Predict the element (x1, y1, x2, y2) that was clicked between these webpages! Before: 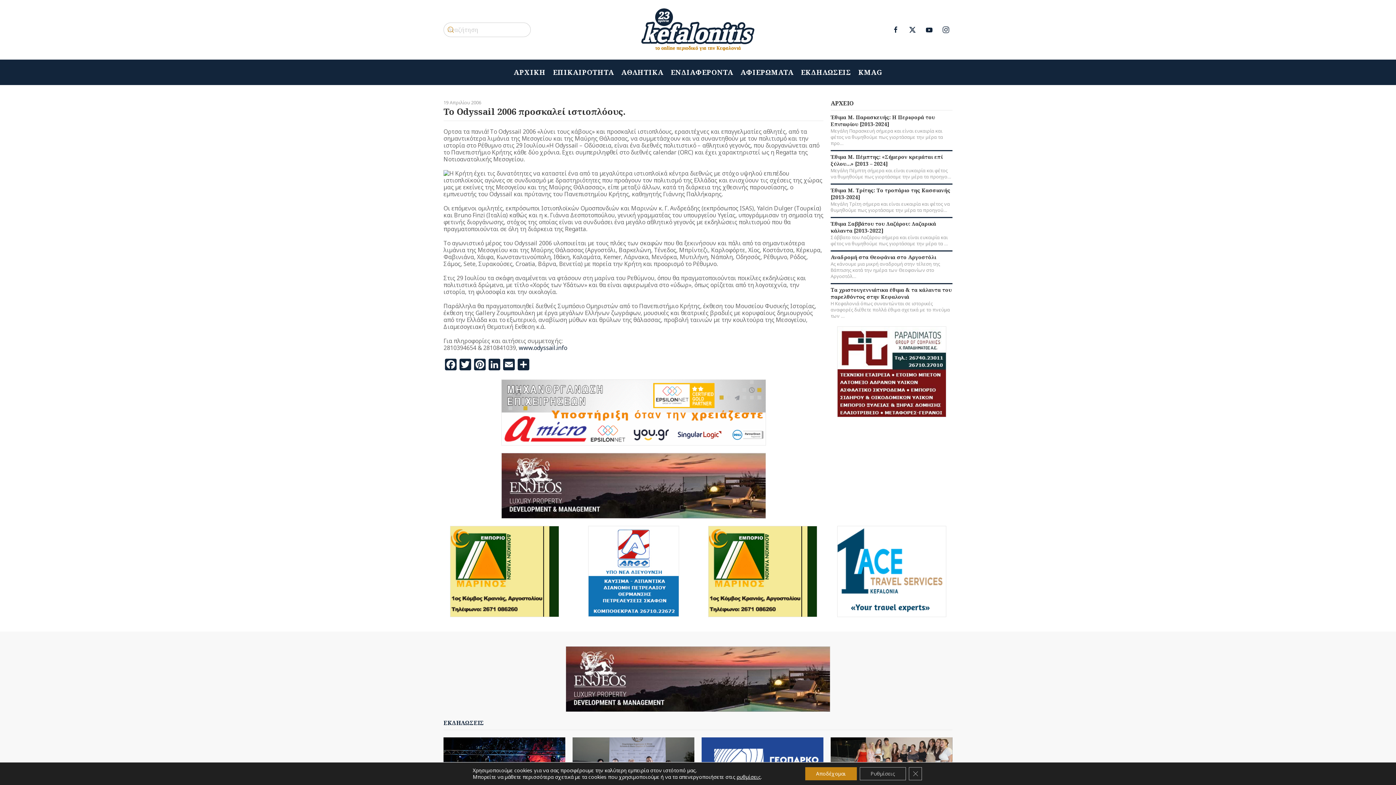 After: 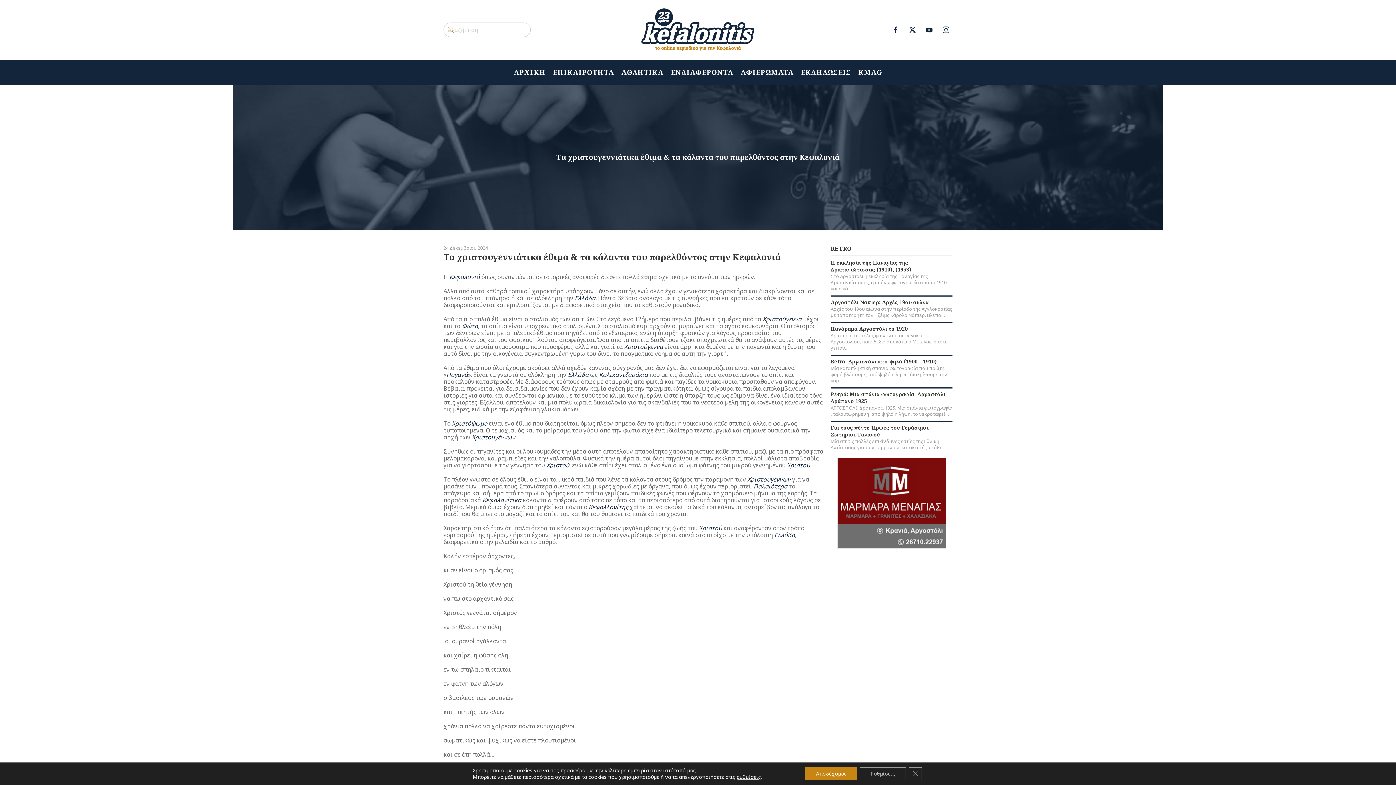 Action: label: Tα χριστουγεννιάτικα έθιμα & τα κάλαντα του παρελθόντος στην Κεφαλονιά bbox: (830, 286, 952, 300)